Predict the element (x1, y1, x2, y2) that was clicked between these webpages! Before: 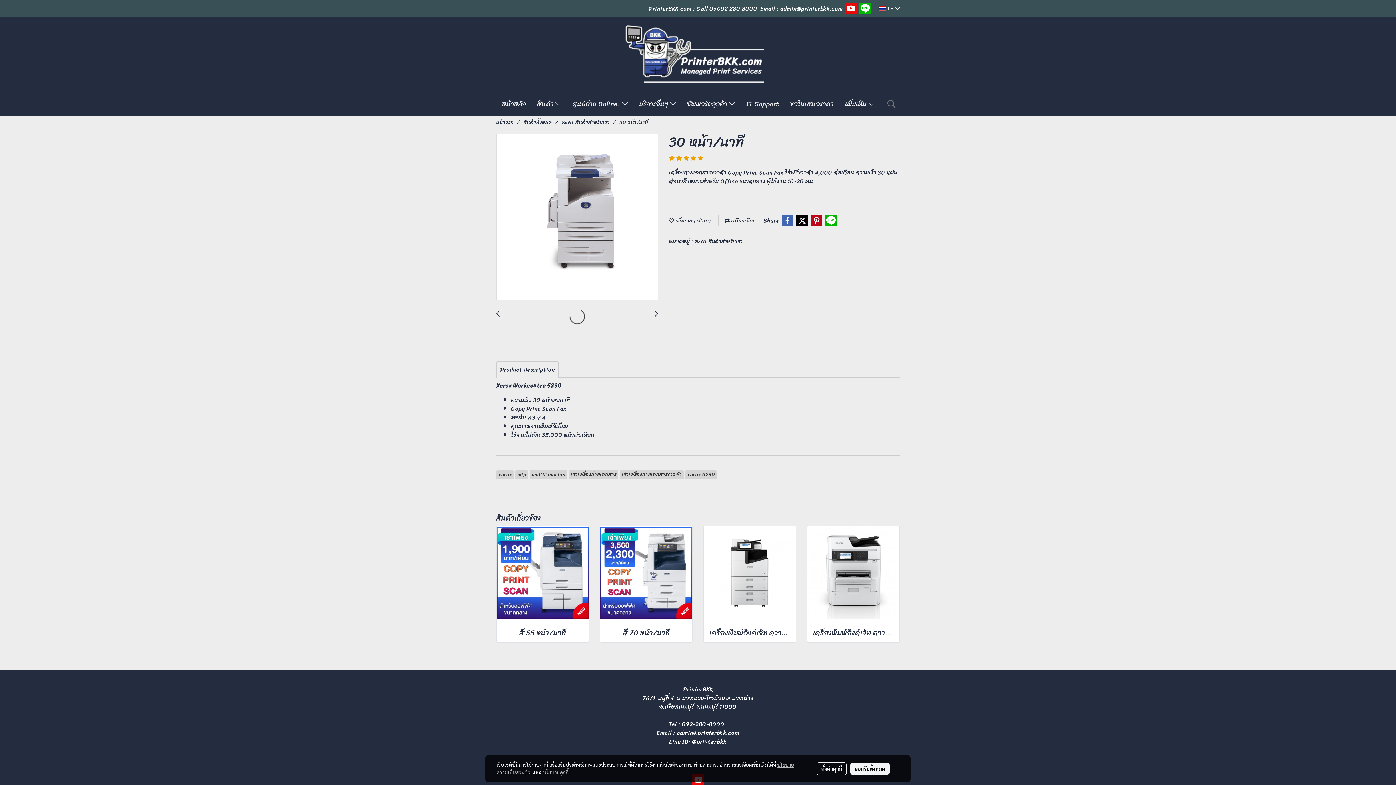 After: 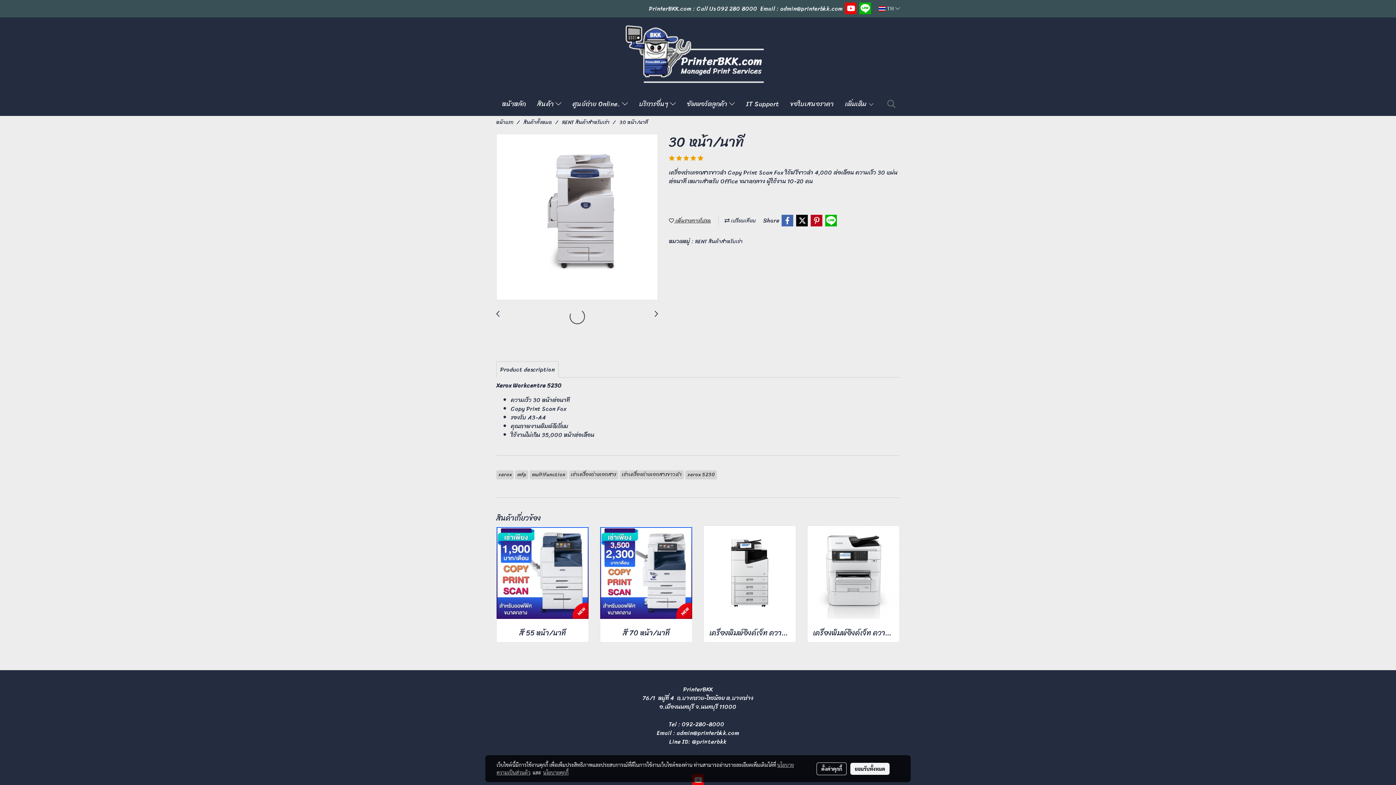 Action: label:  เพิ่มรายการโปรด bbox: (669, 216, 711, 225)